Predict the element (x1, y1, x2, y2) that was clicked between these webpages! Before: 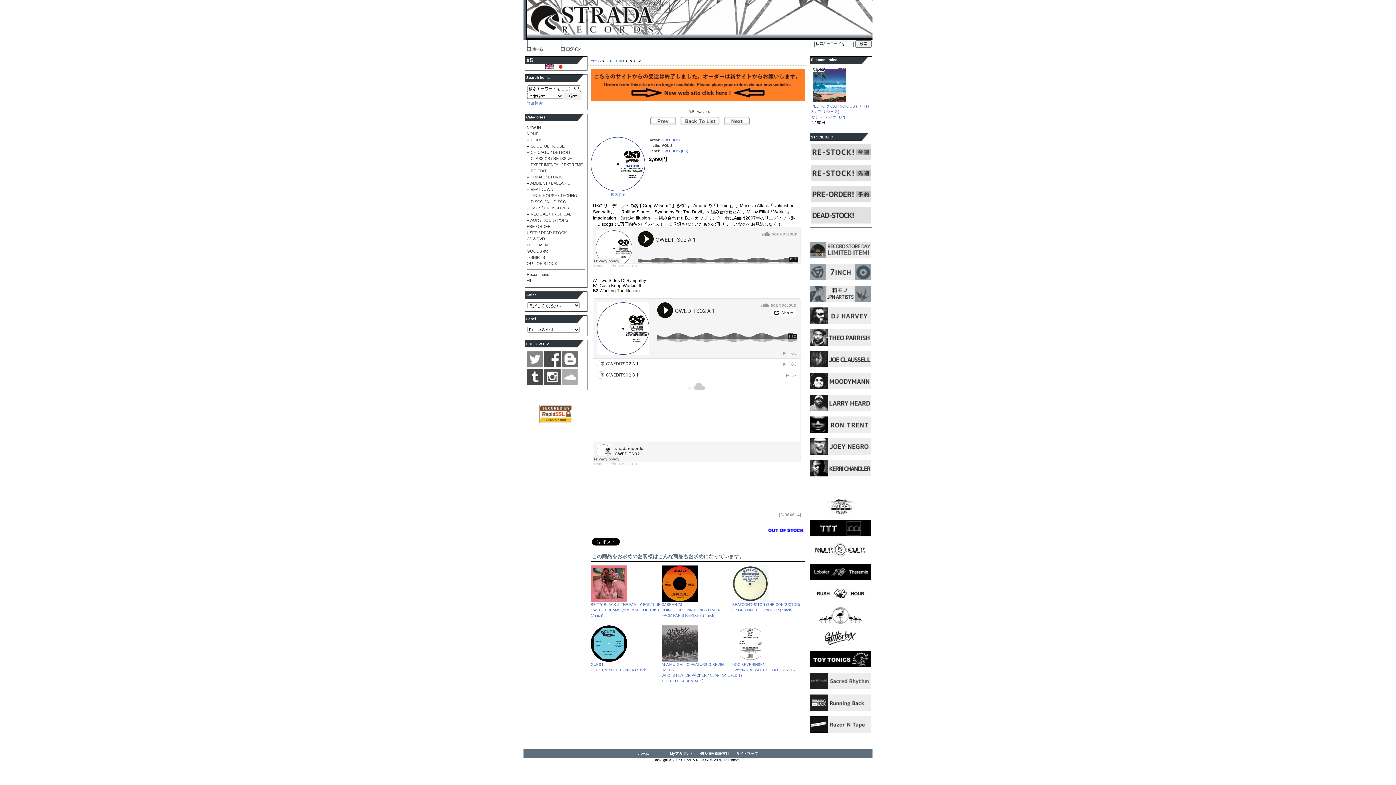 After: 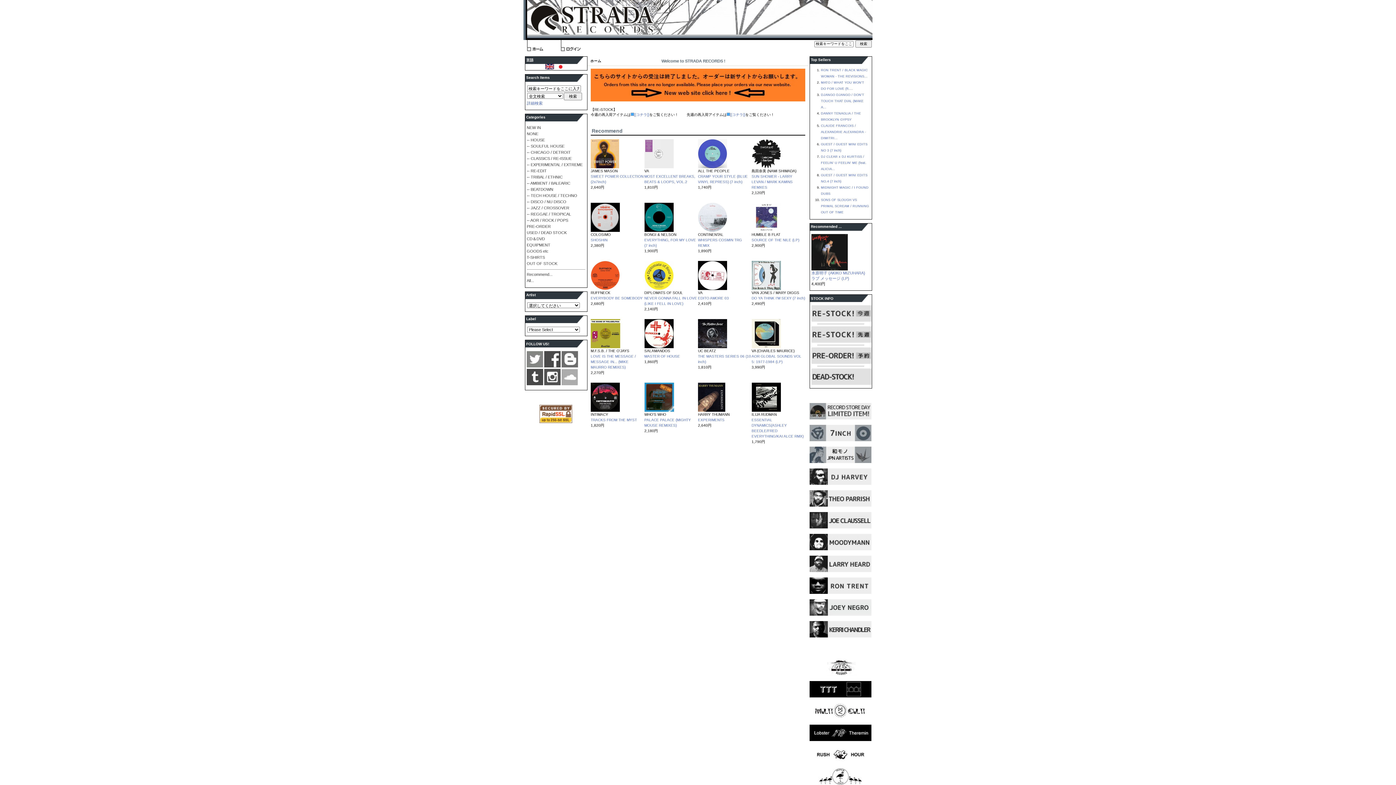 Action: bbox: (523, 31, 669, 35)